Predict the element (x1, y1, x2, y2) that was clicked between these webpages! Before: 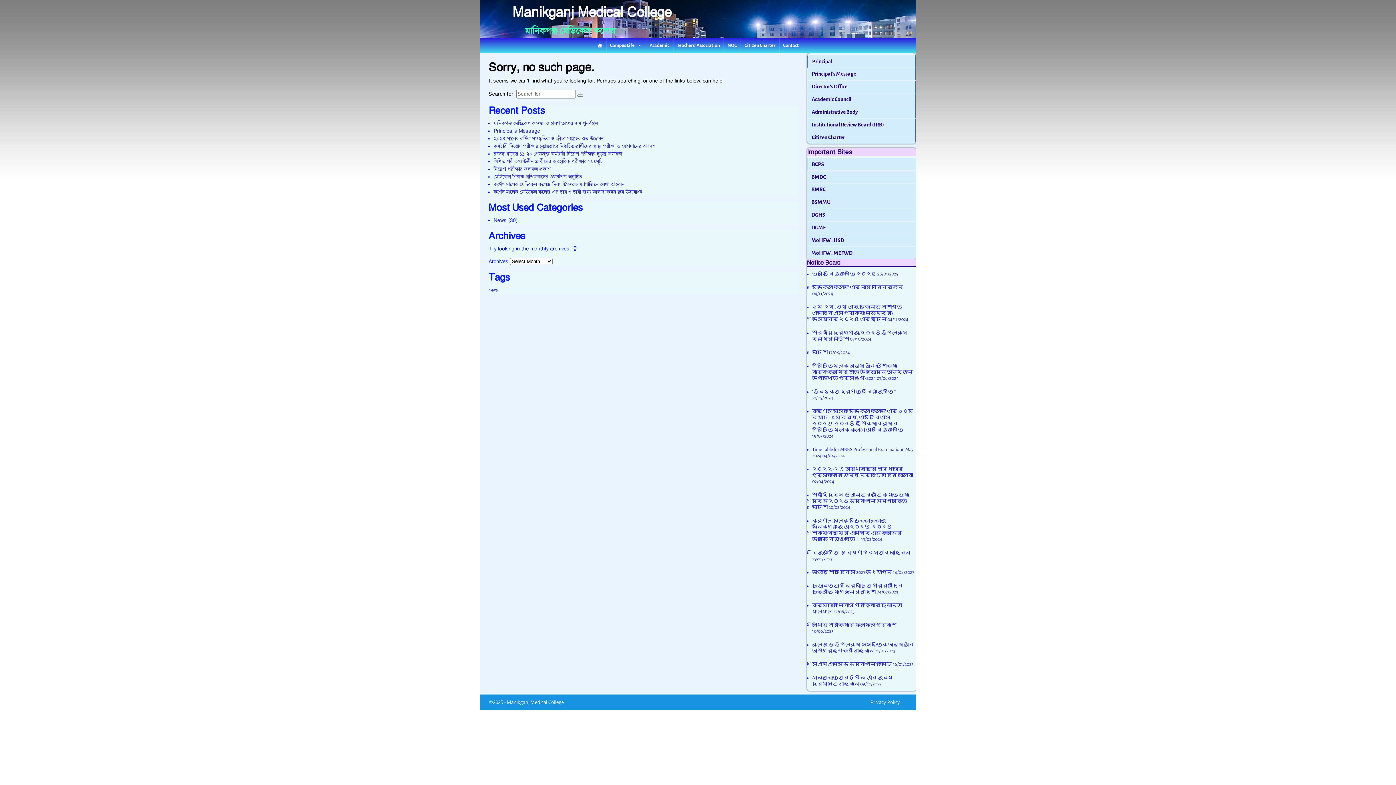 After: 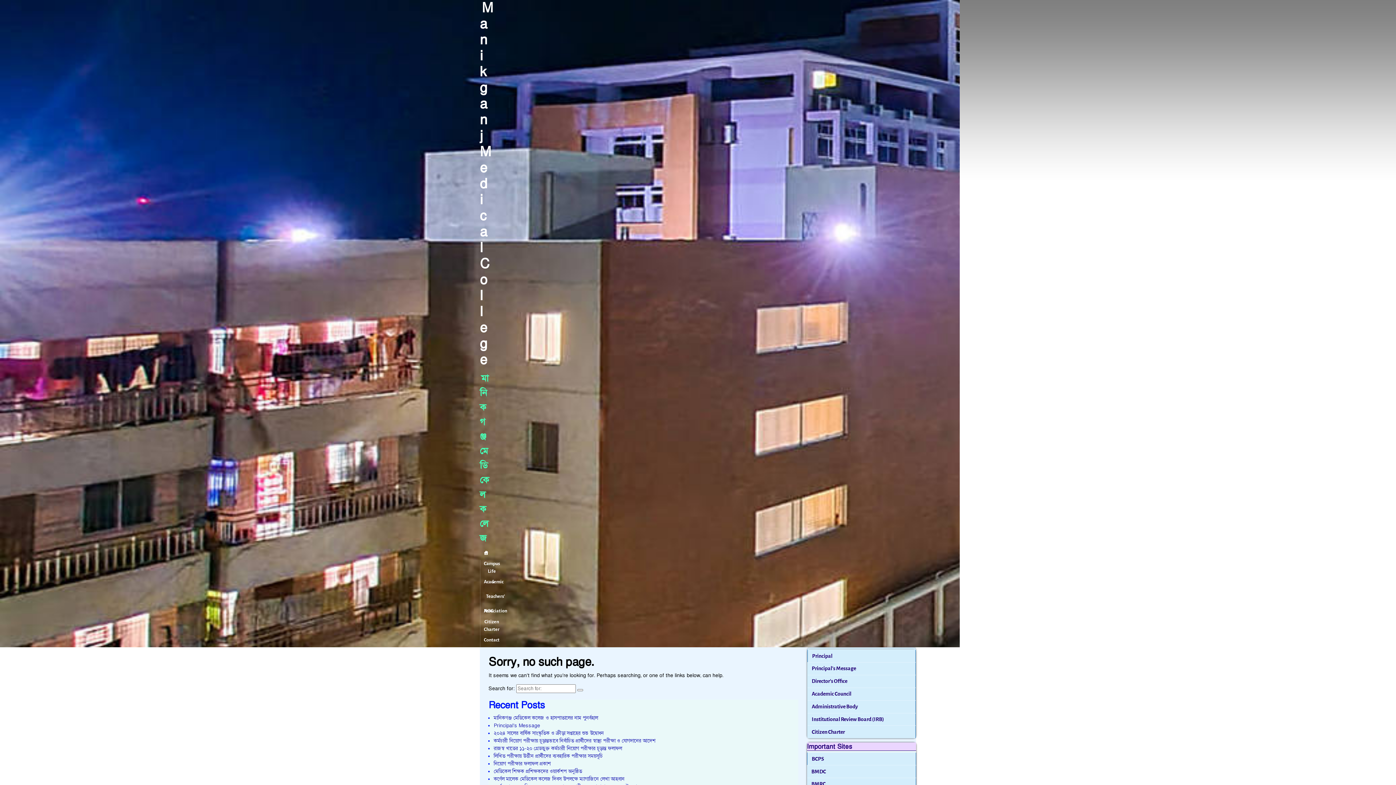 Action: label: শহীদ দিবস ও আন্তর্জাতিক মাতৃভাষা দিবস ২০২৪ উদযাপন সম্পর্কিত নোটিশ 20/02/2024 bbox: (812, 492, 909, 510)